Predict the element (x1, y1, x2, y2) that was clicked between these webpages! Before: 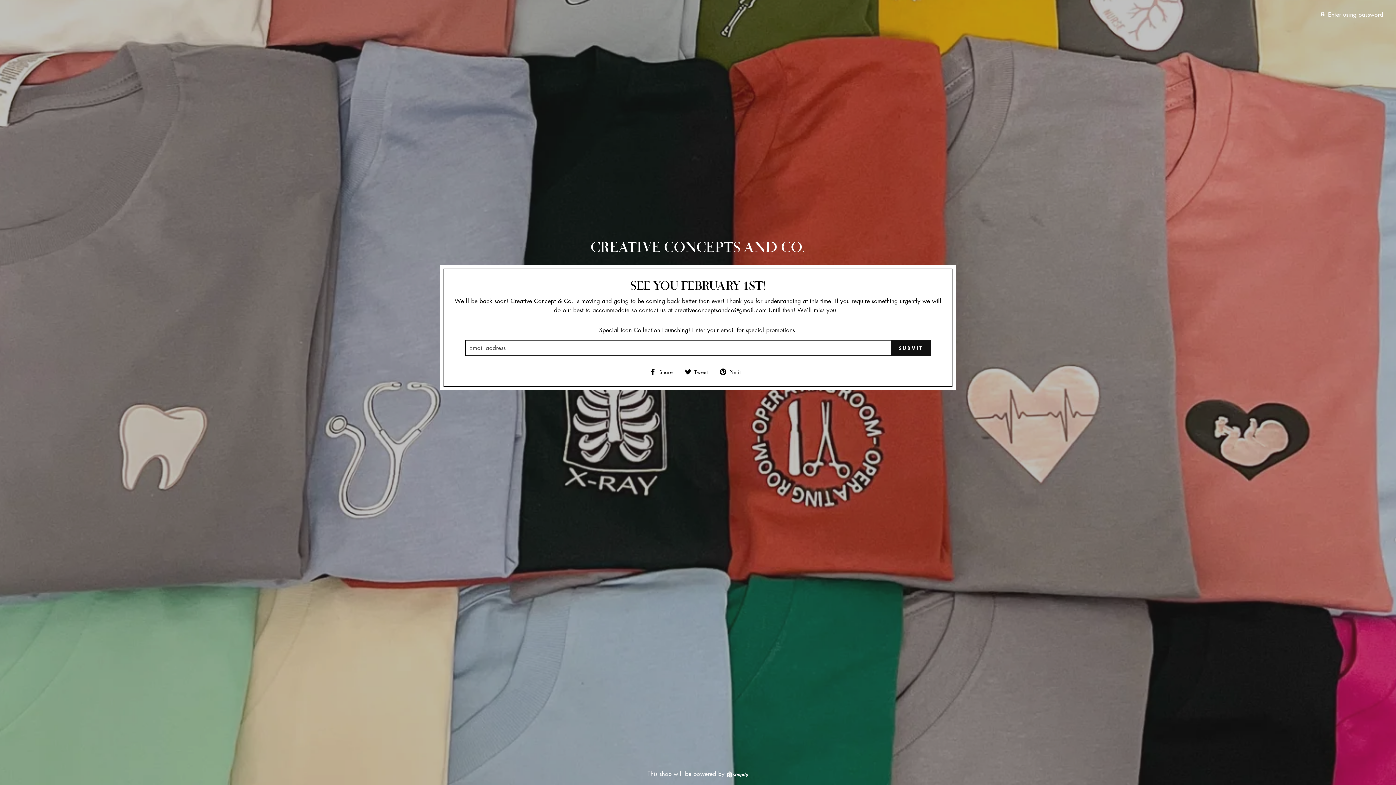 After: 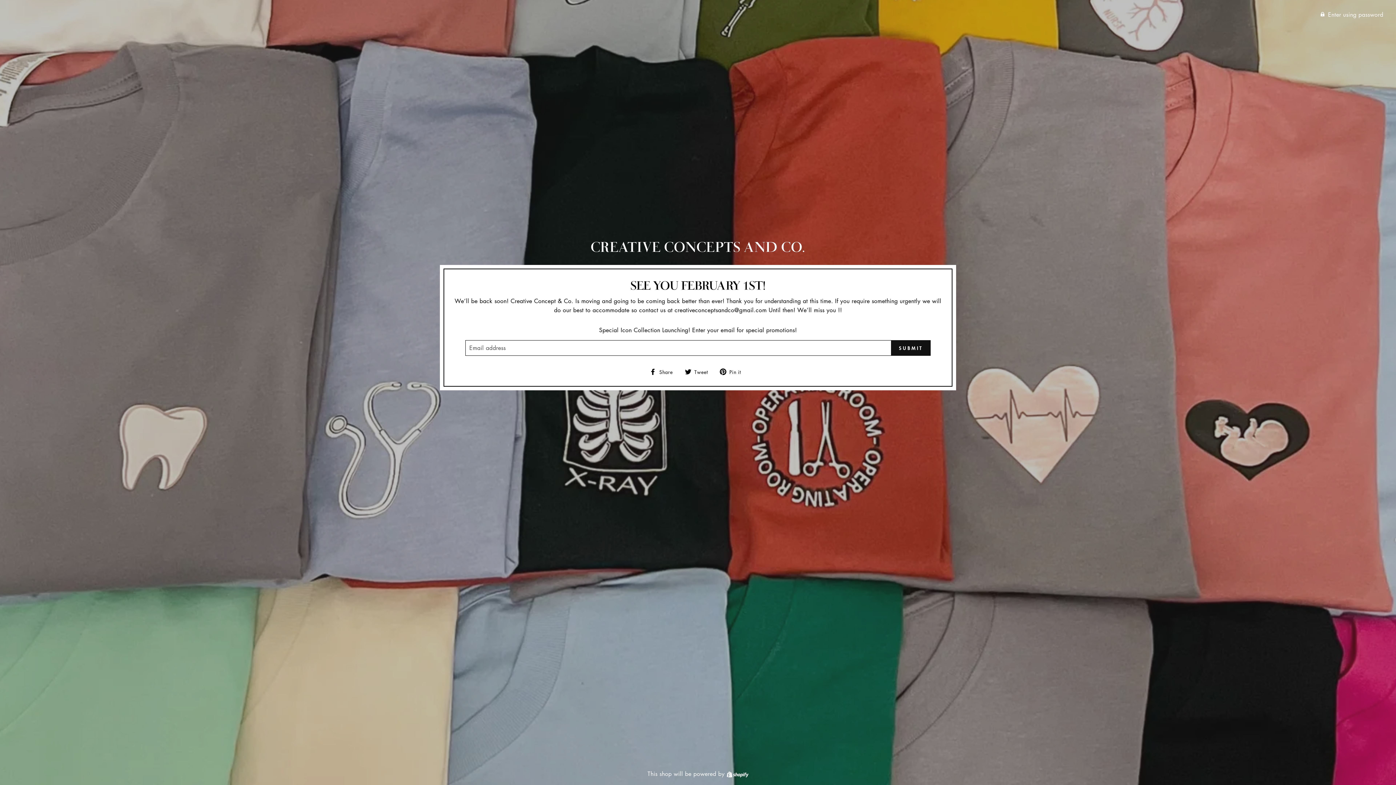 Action: bbox: (684, 367, 713, 376) label:  Tweet
Tweet on Twitter